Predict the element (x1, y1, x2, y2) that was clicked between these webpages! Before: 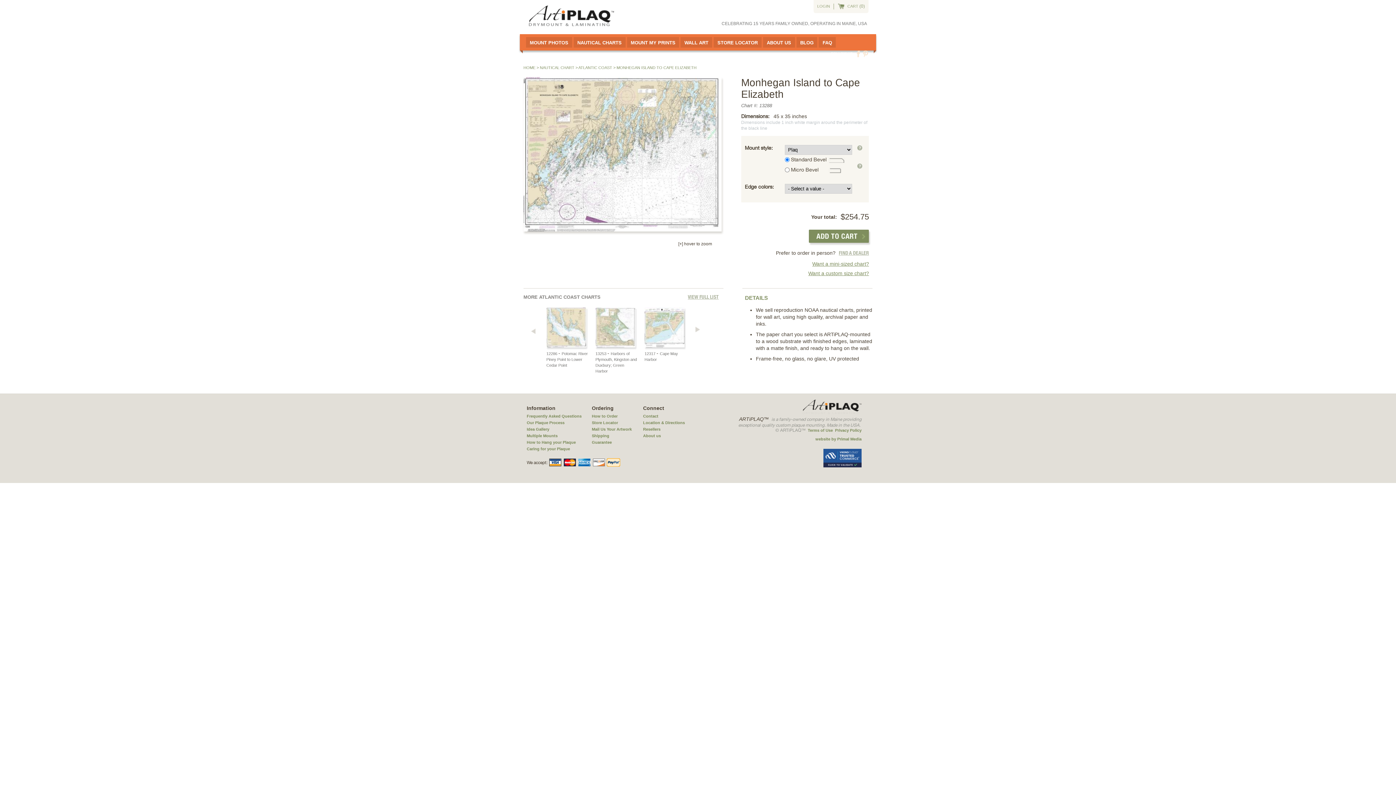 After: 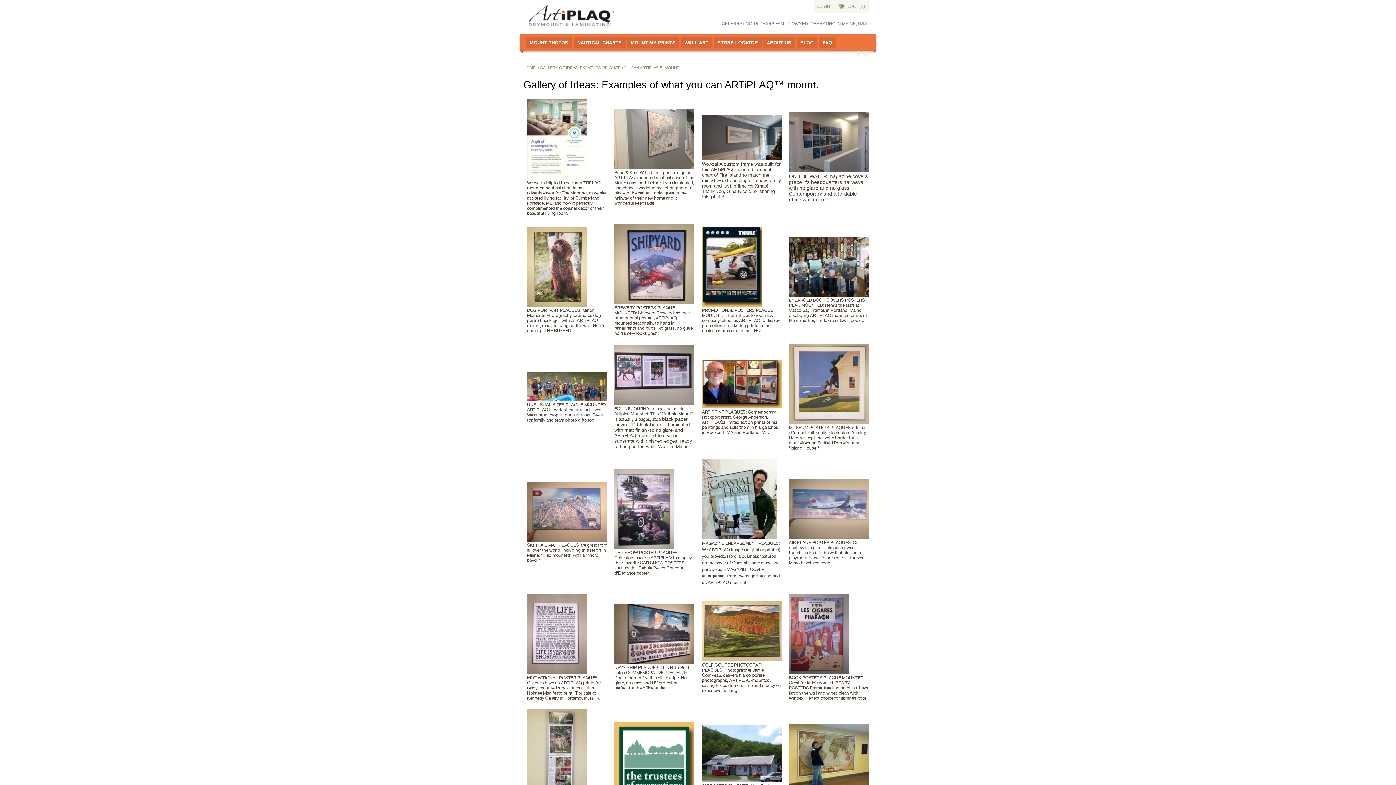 Action: label: Idea Gallery bbox: (526, 427, 549, 431)